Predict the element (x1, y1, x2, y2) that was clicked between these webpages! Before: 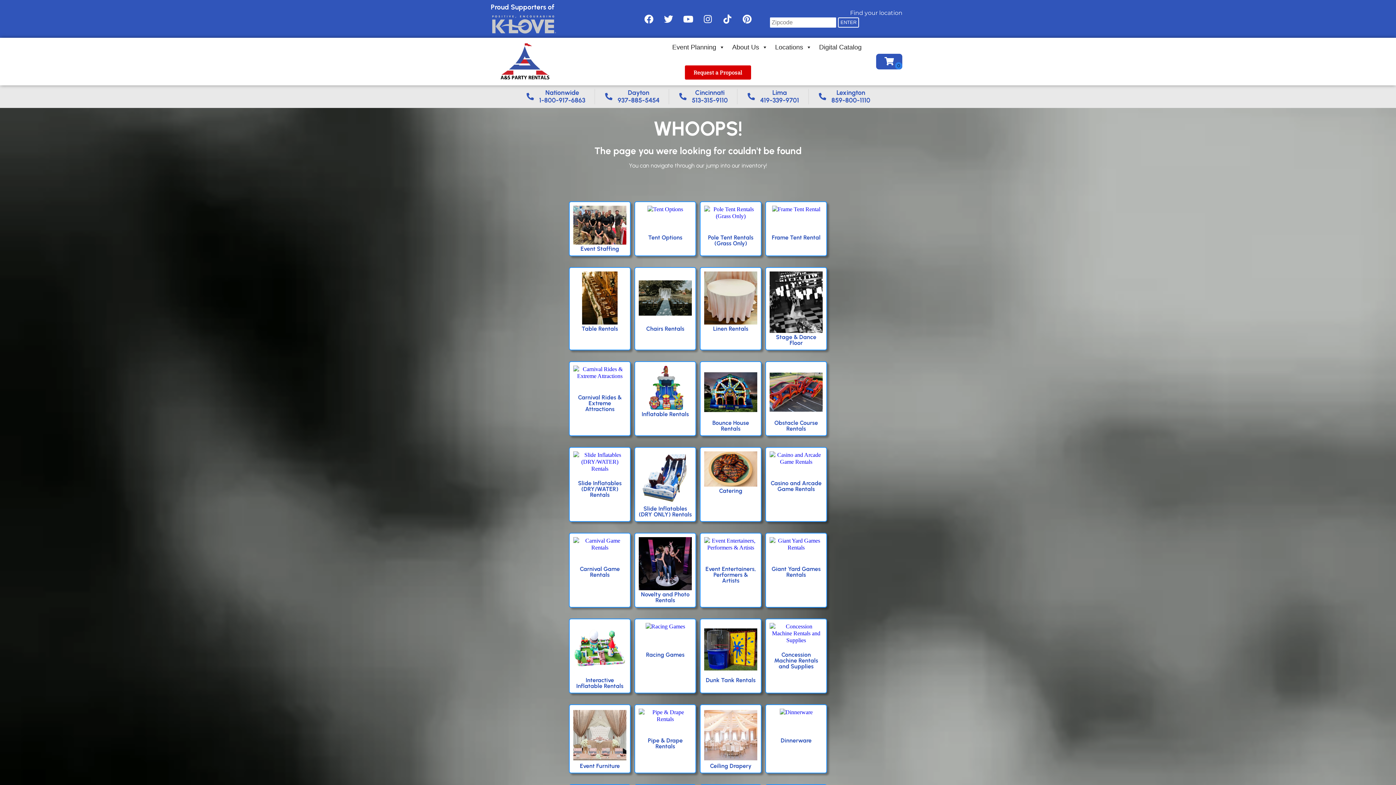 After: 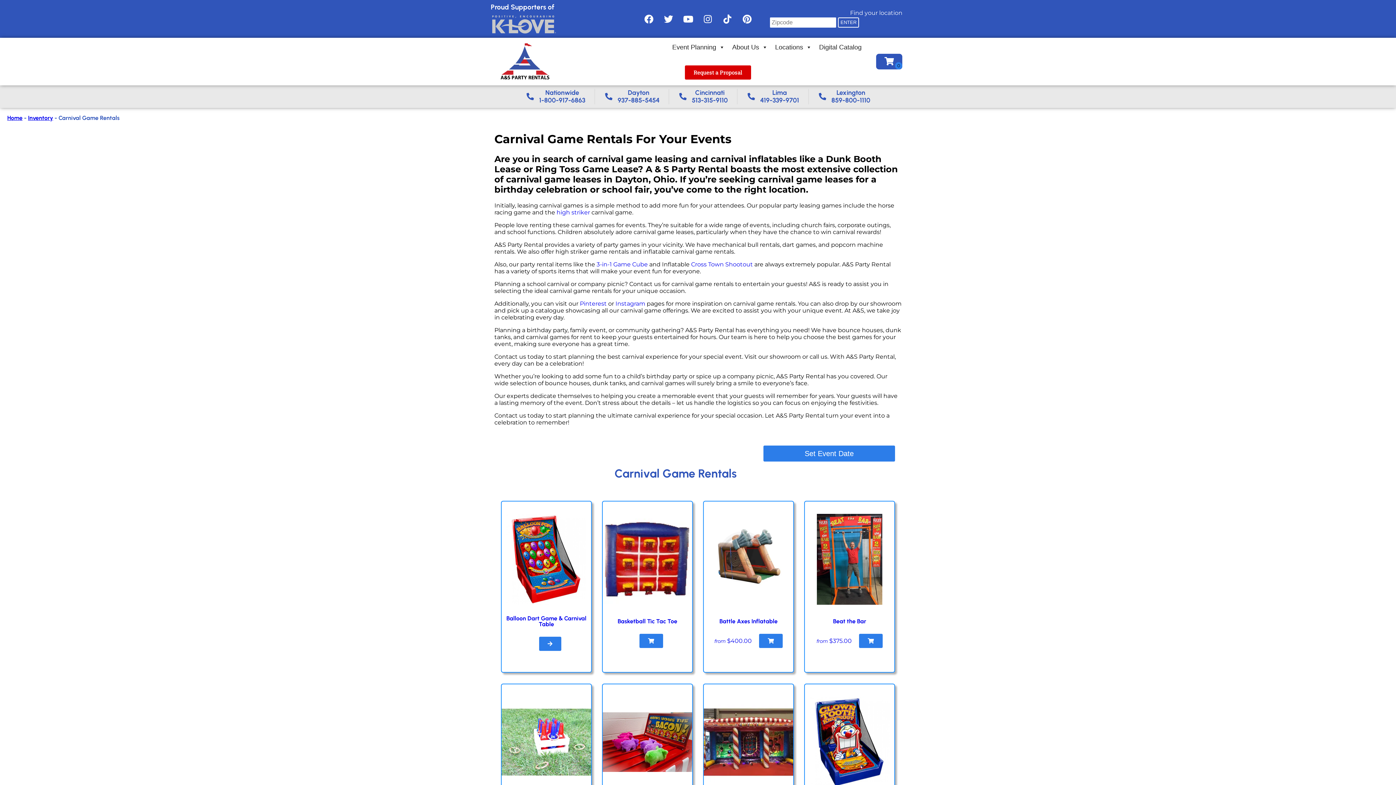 Action: label: Carnival Game Rentals bbox: (573, 566, 626, 578)